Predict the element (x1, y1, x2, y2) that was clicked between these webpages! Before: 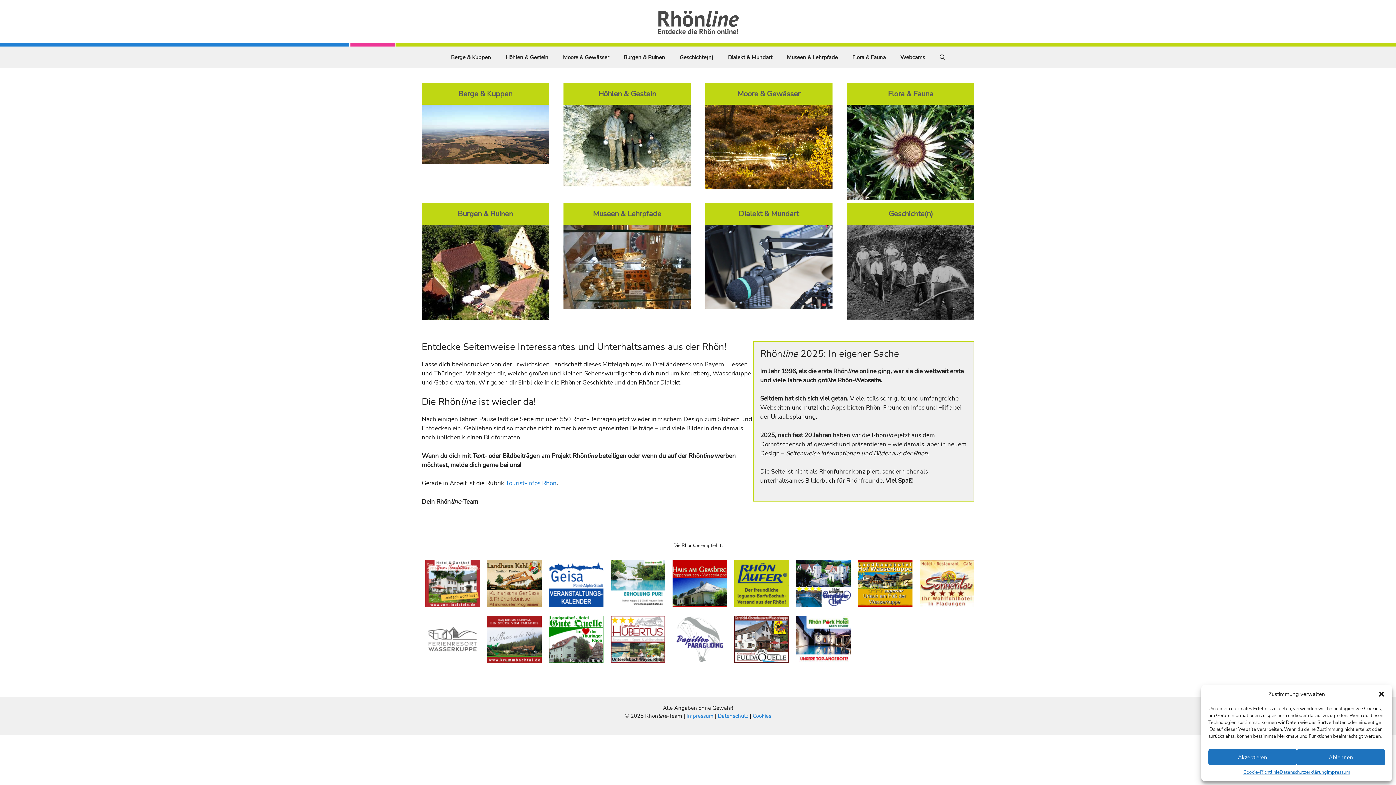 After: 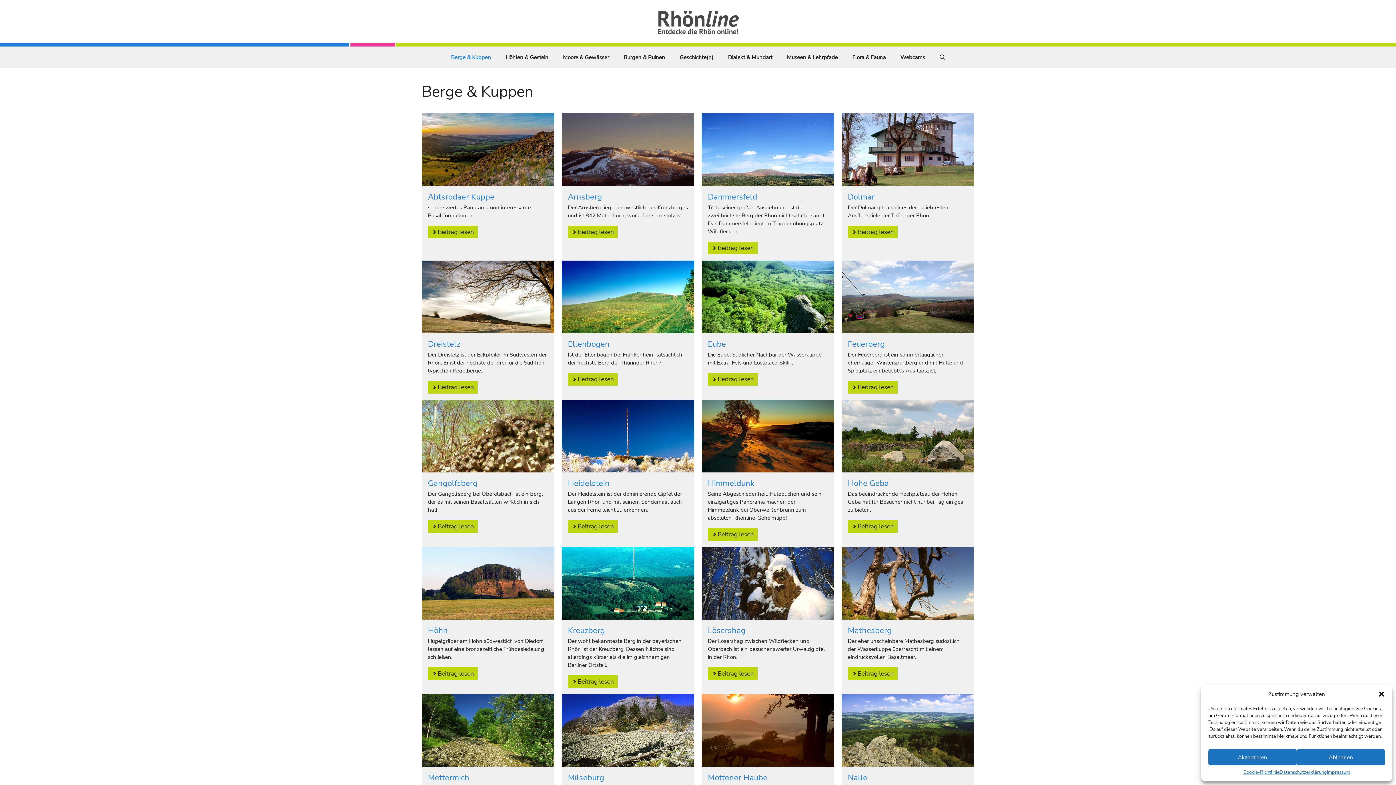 Action: label: Berge & Kuppen bbox: (443, 46, 498, 68)